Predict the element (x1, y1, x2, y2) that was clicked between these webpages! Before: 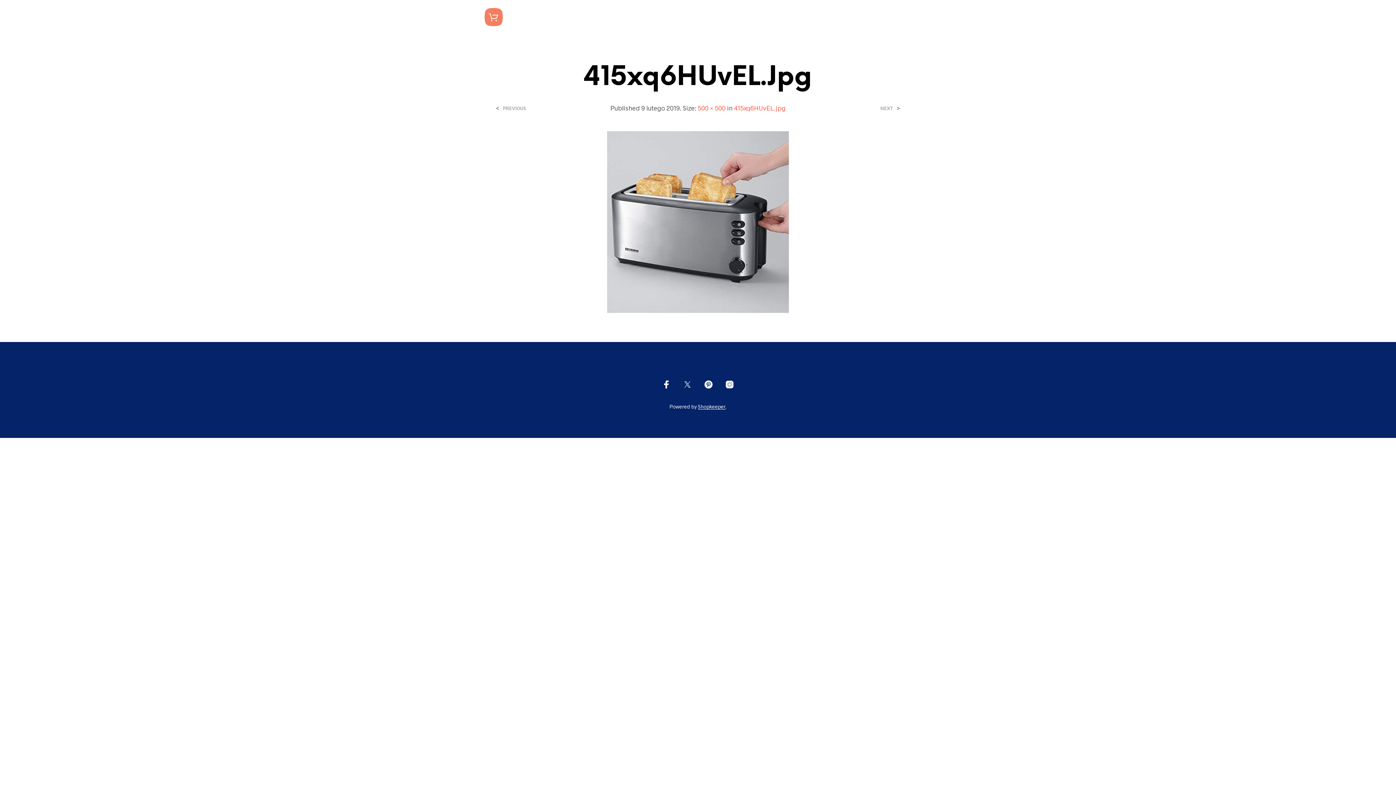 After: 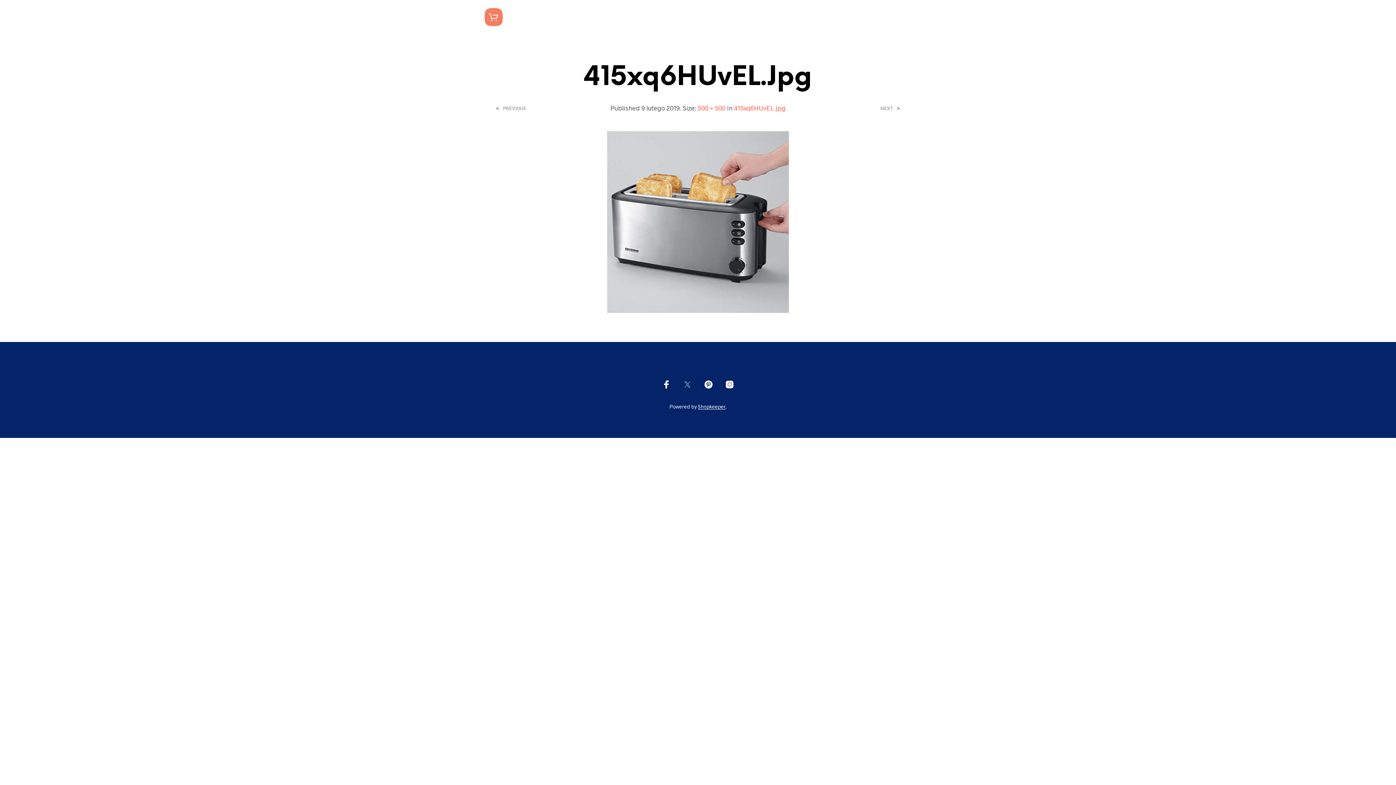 Action: bbox: (683, 380, 692, 389)